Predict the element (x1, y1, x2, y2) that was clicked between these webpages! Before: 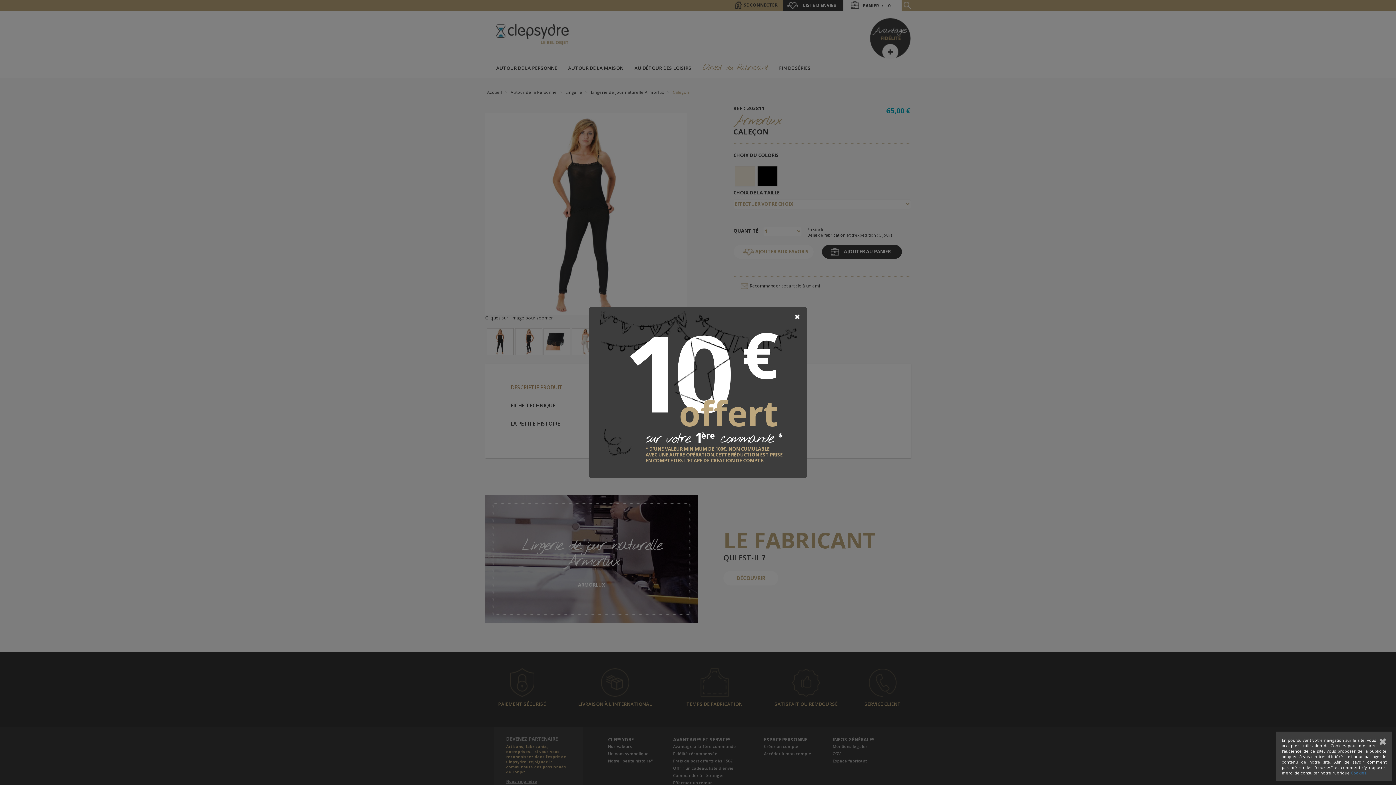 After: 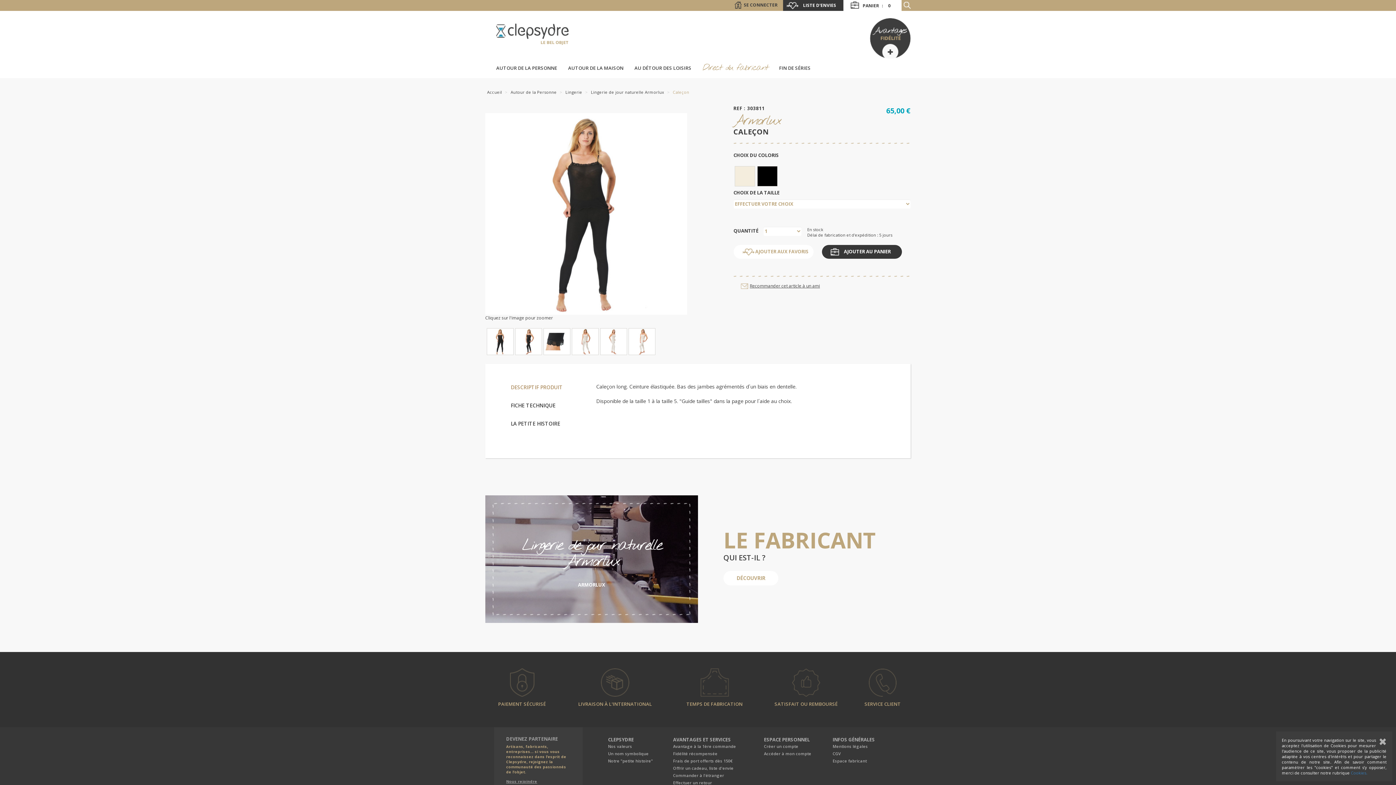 Action: label: Close bbox: (794, 314, 800, 319)